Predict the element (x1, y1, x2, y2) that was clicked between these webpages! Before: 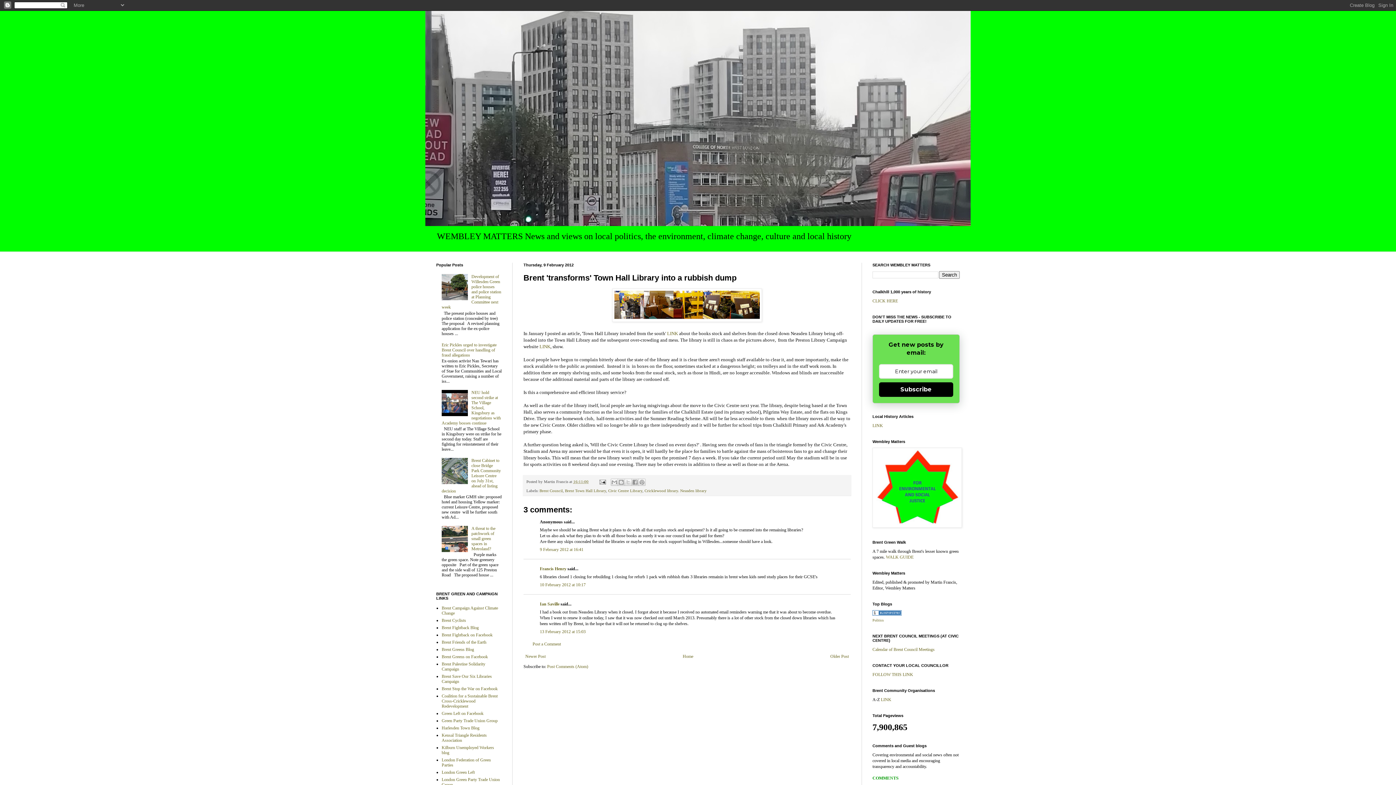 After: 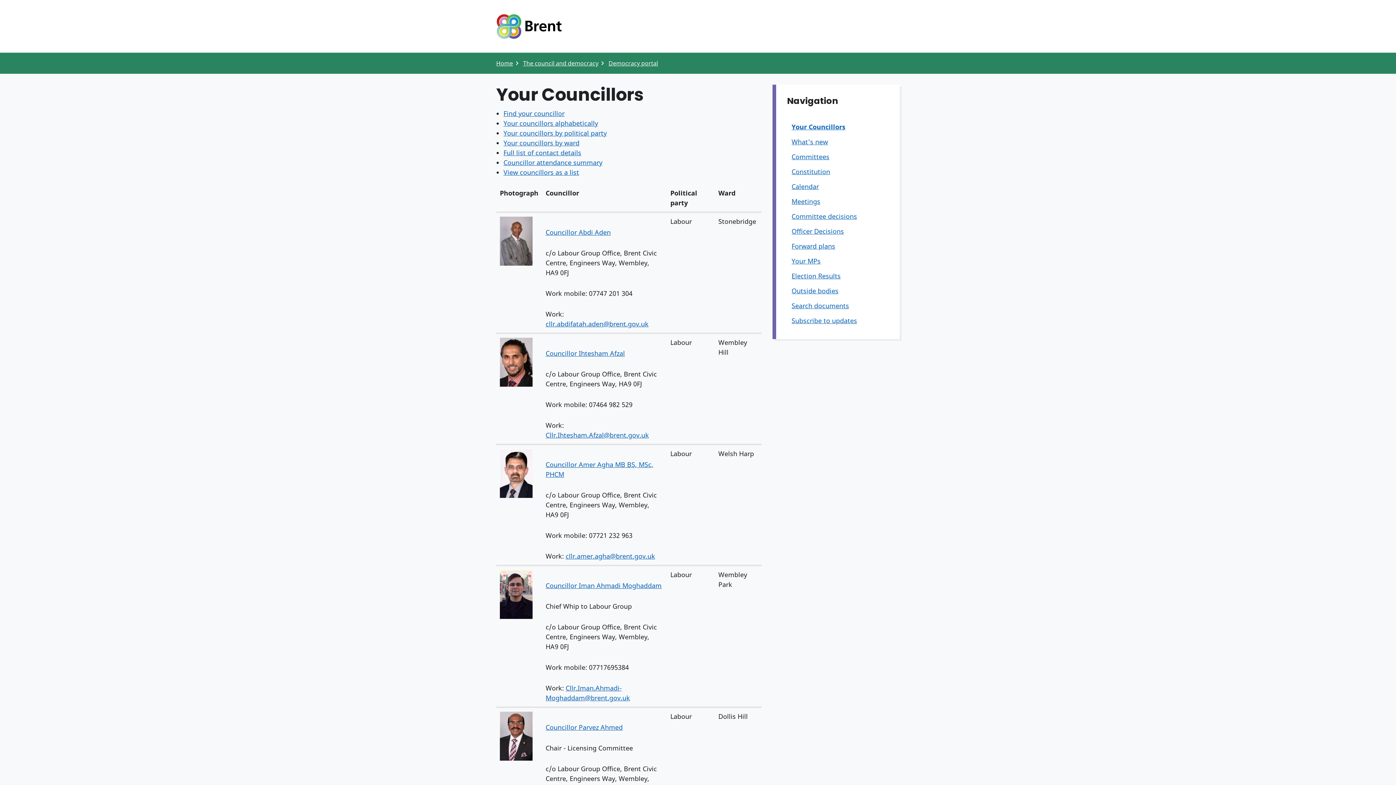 Action: bbox: (872, 672, 913, 677) label: FOLLOW THIS LINK